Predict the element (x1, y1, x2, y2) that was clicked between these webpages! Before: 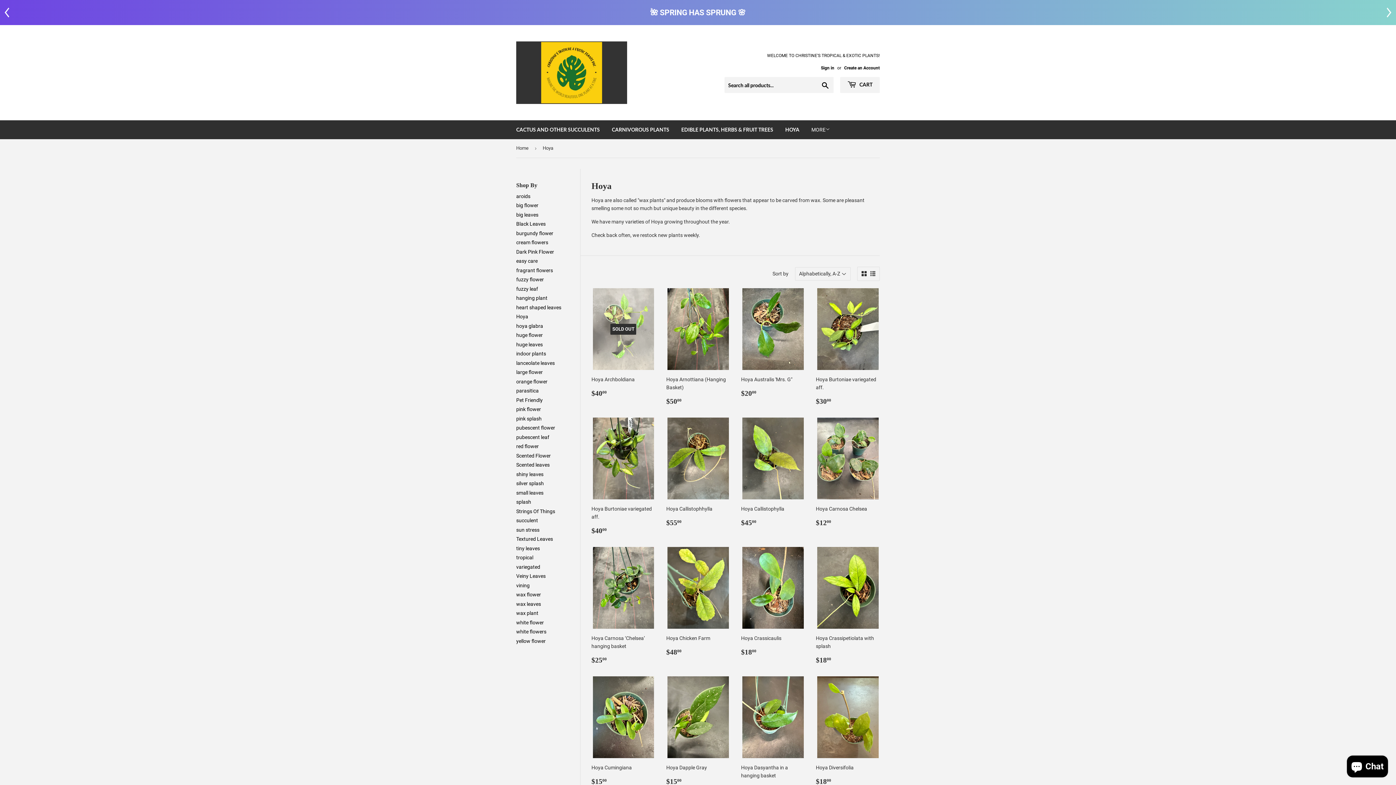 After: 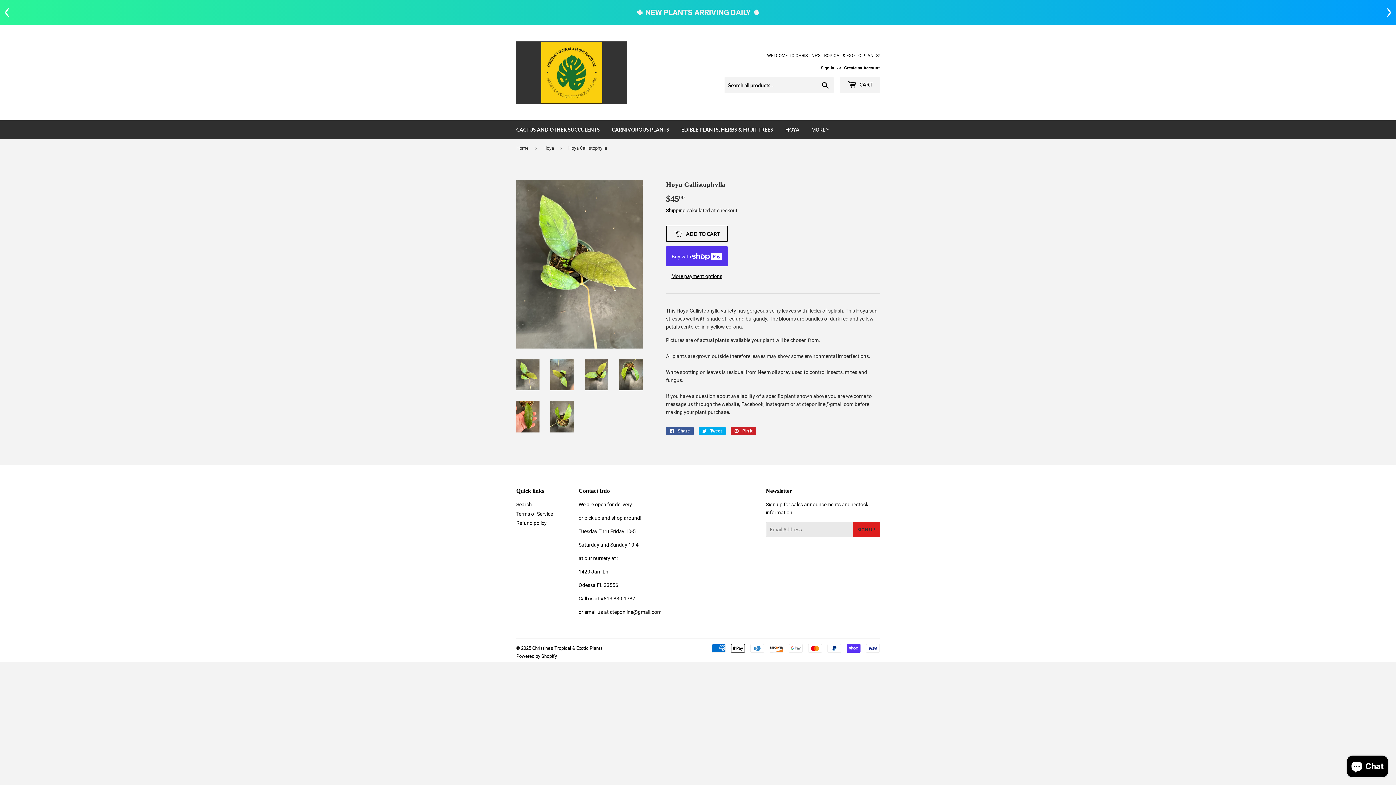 Action: label: Hoya Callistophylla

Regular price
$4500
$45.00 bbox: (741, 417, 805, 528)